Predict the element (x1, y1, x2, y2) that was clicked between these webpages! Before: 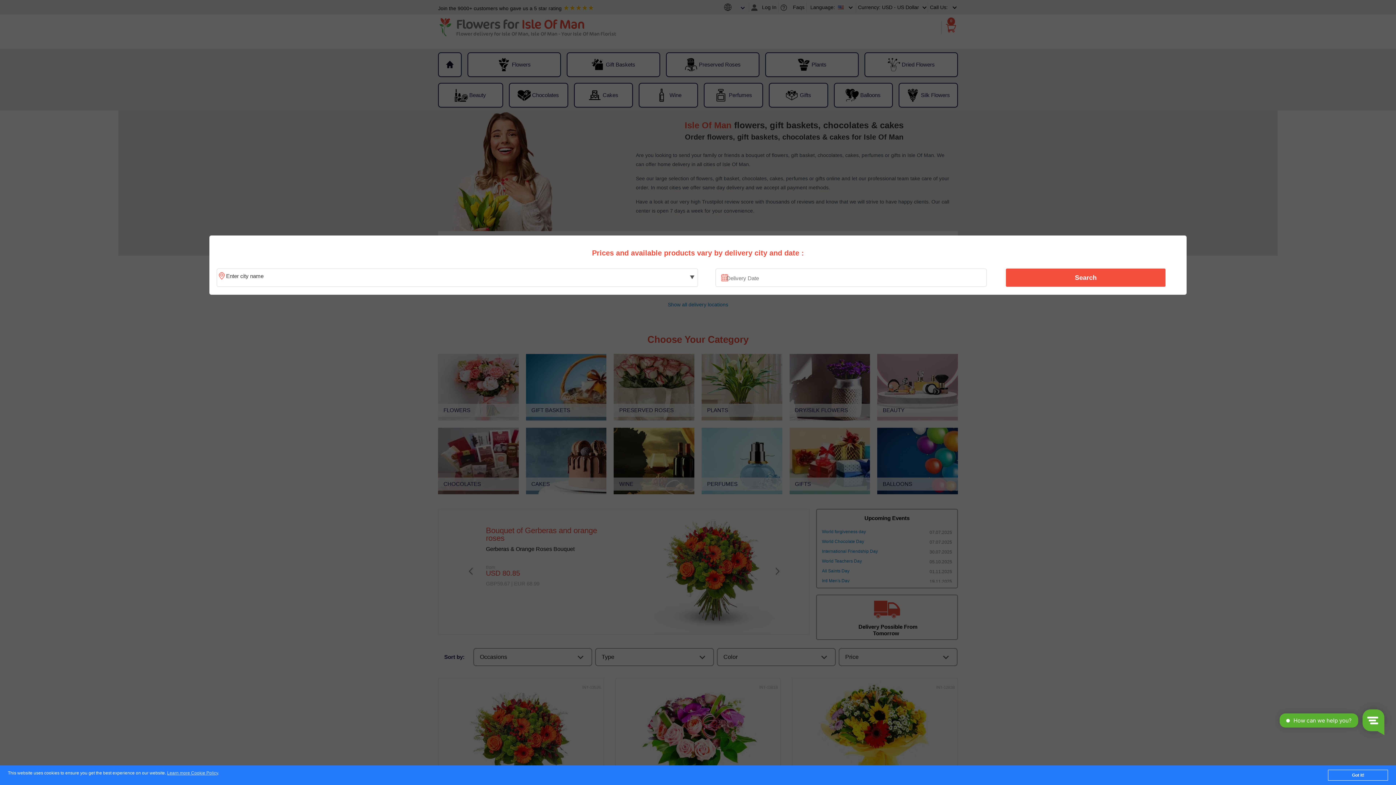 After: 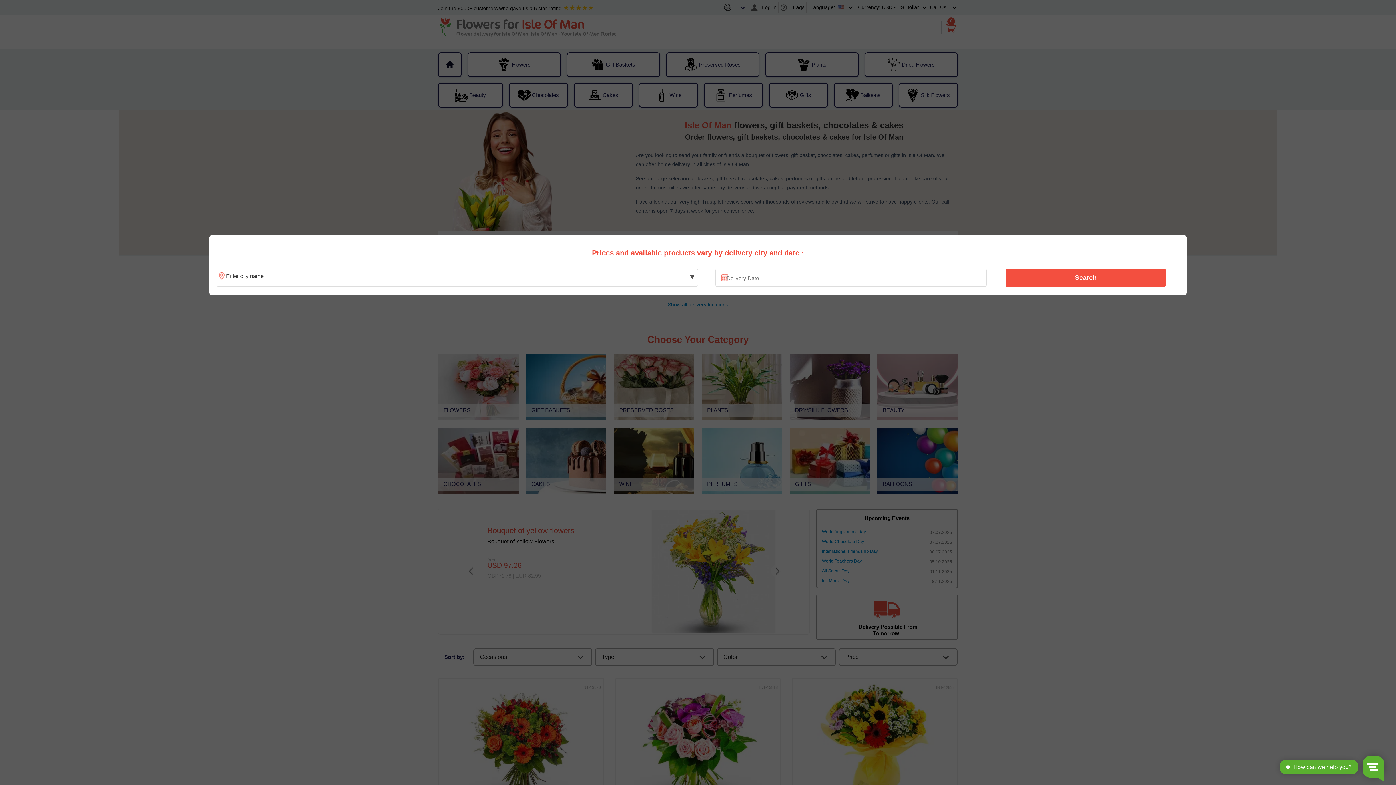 Action: label: Got it! bbox: (1328, 770, 1388, 781)